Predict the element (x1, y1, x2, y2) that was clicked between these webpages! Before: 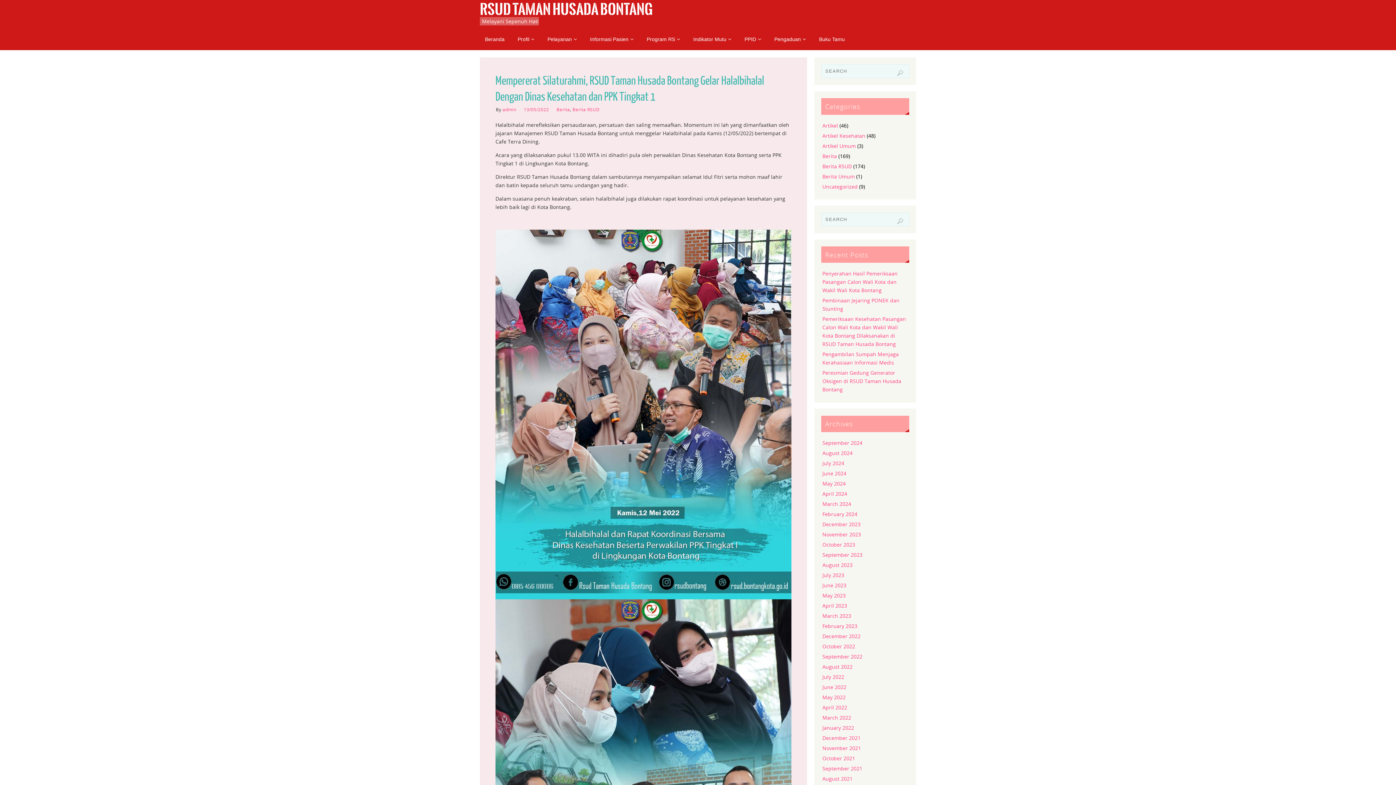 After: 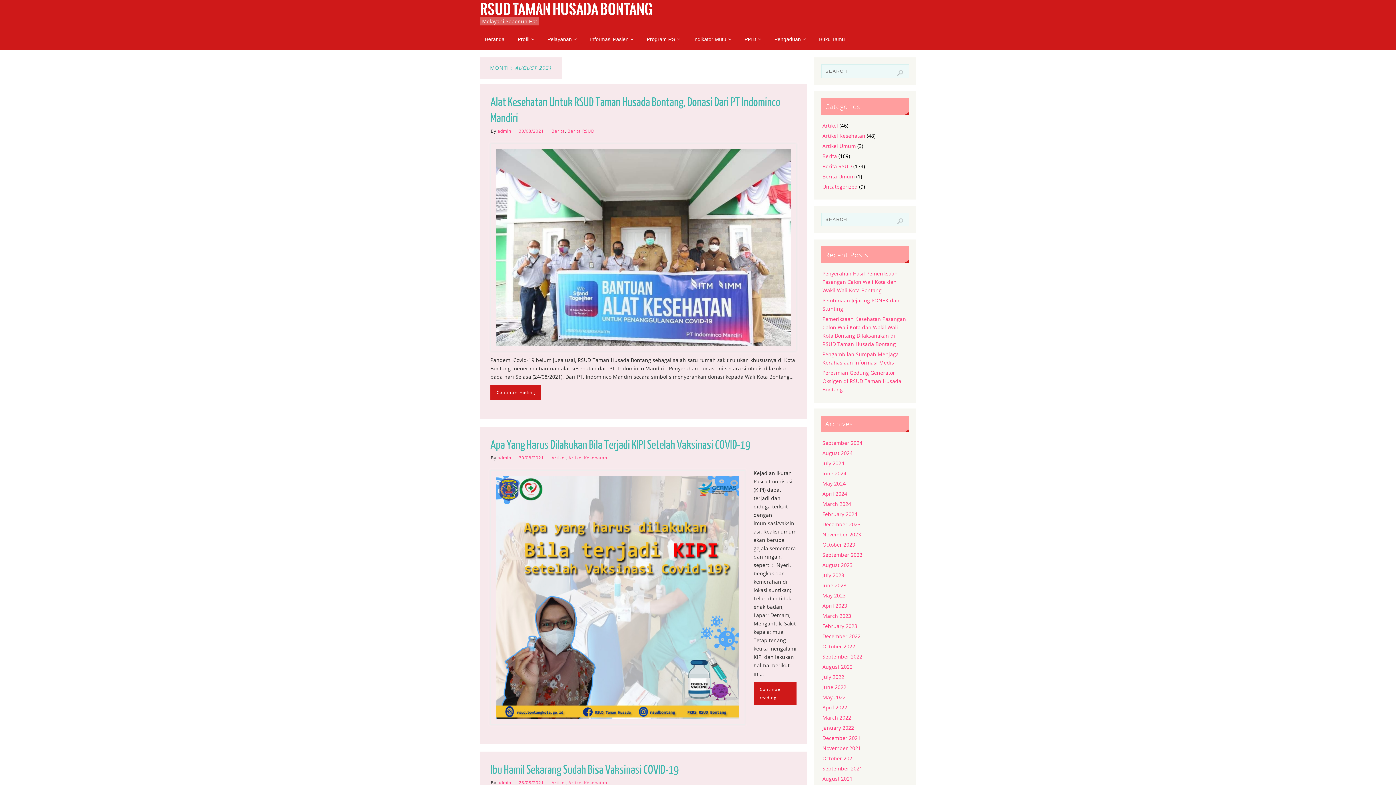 Action: bbox: (822, 775, 852, 782) label: August 2021